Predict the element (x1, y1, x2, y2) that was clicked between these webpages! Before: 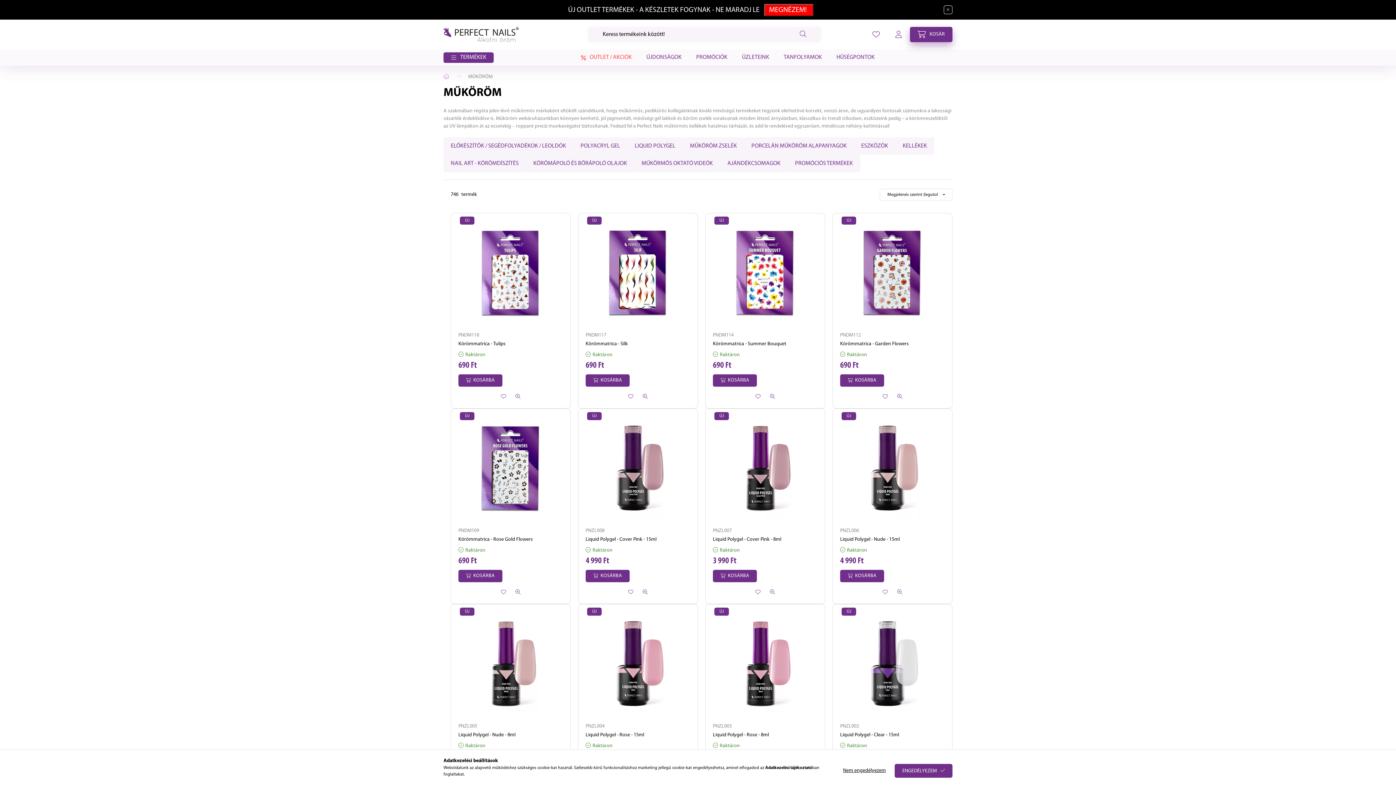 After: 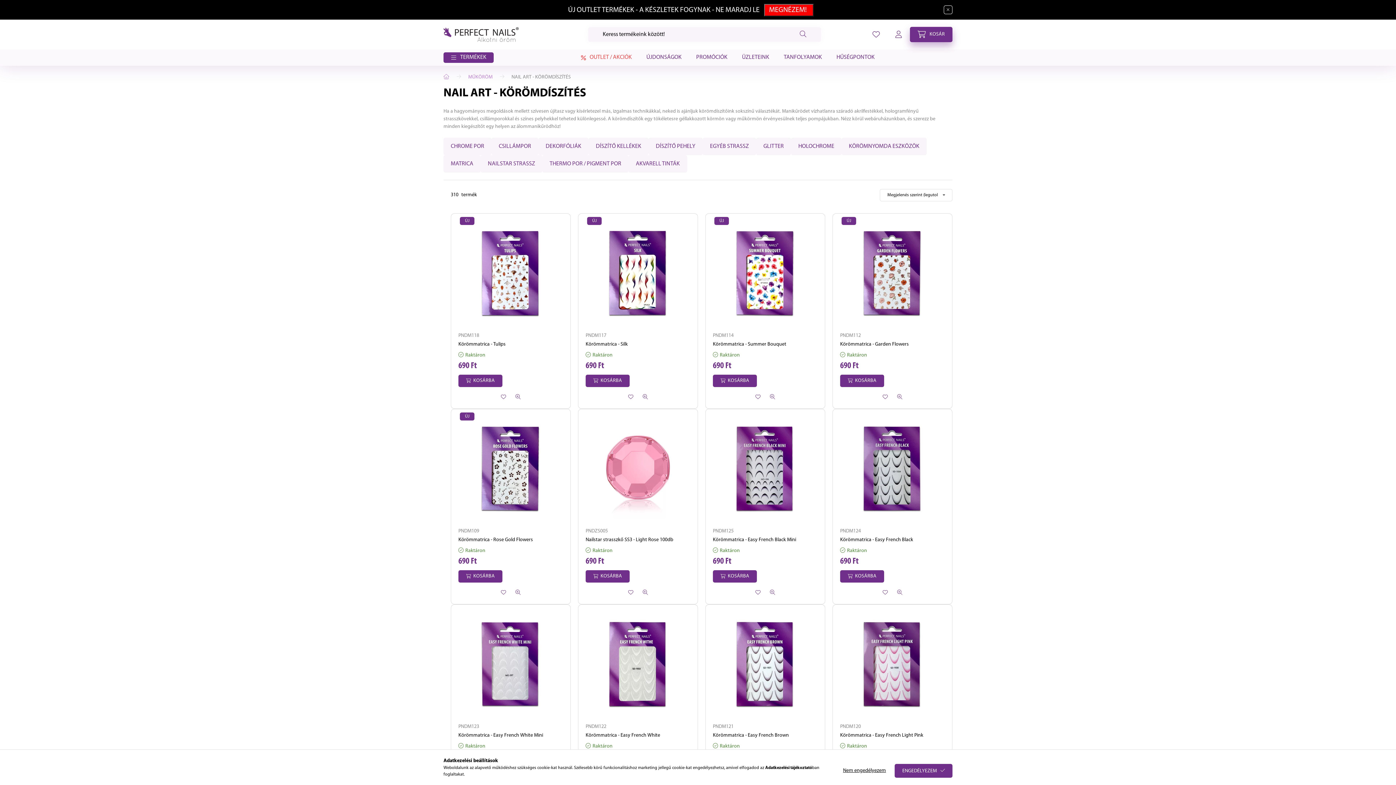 Action: bbox: (443, 154, 526, 172) label: NAIL ART - KÖRÖMDÍSZÍTÉS